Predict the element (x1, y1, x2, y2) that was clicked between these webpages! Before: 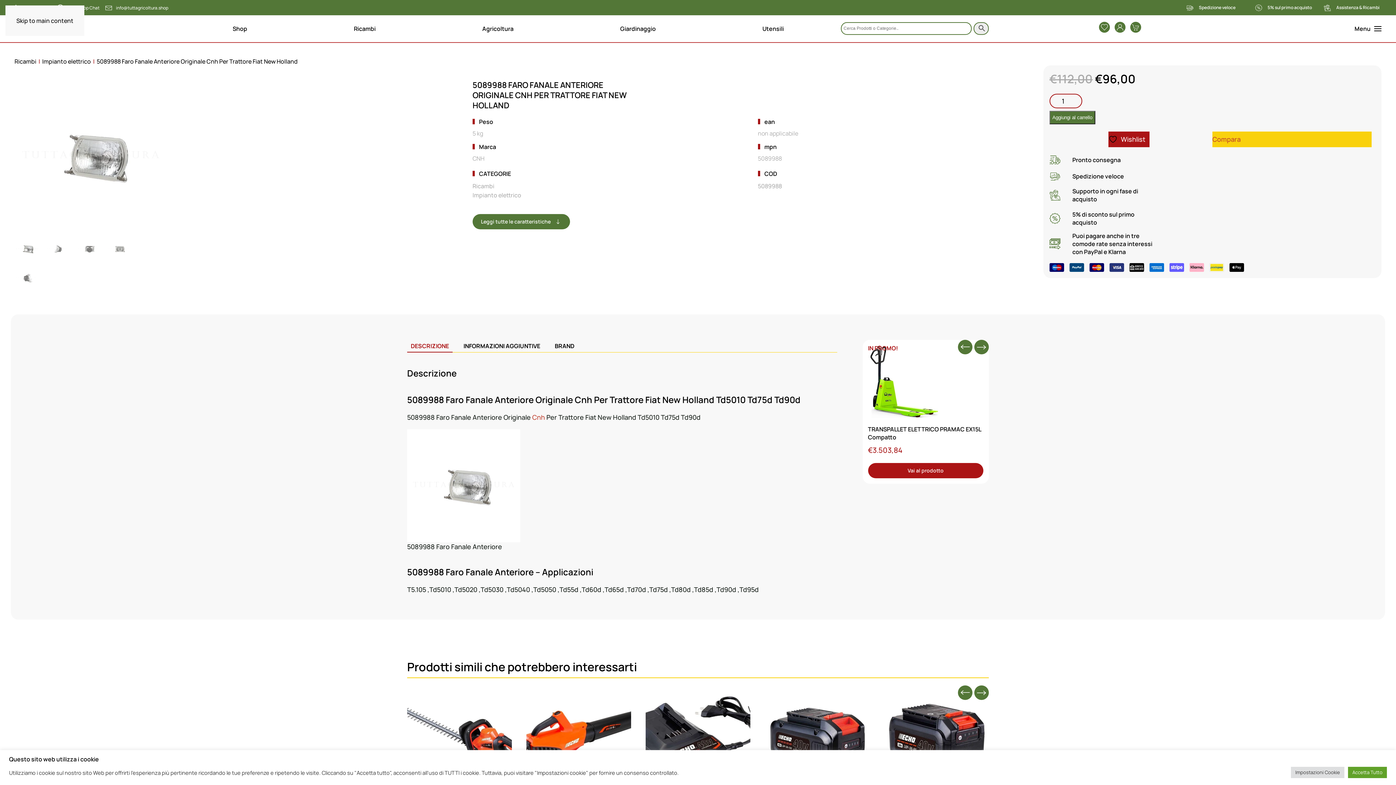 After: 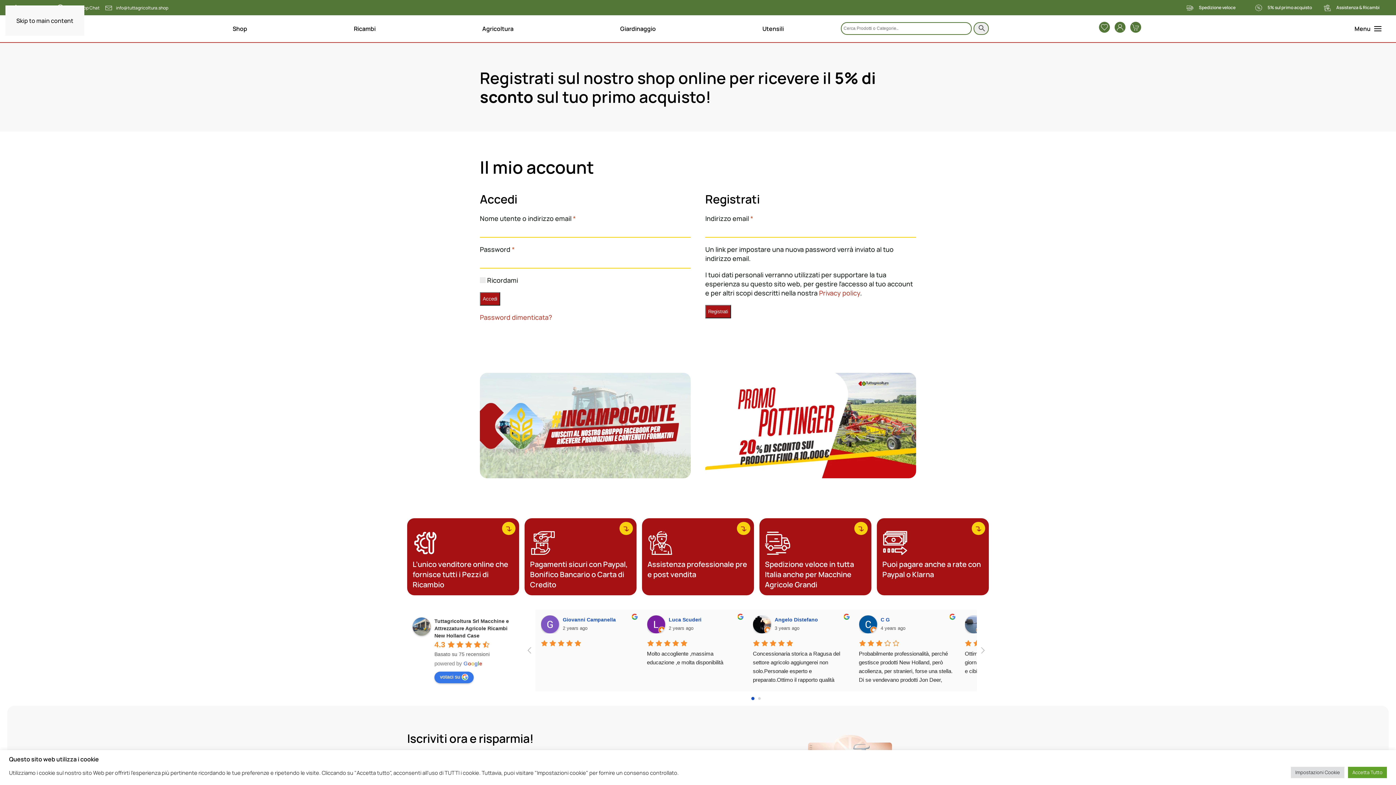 Action: bbox: (1115, 21, 1125, 32)